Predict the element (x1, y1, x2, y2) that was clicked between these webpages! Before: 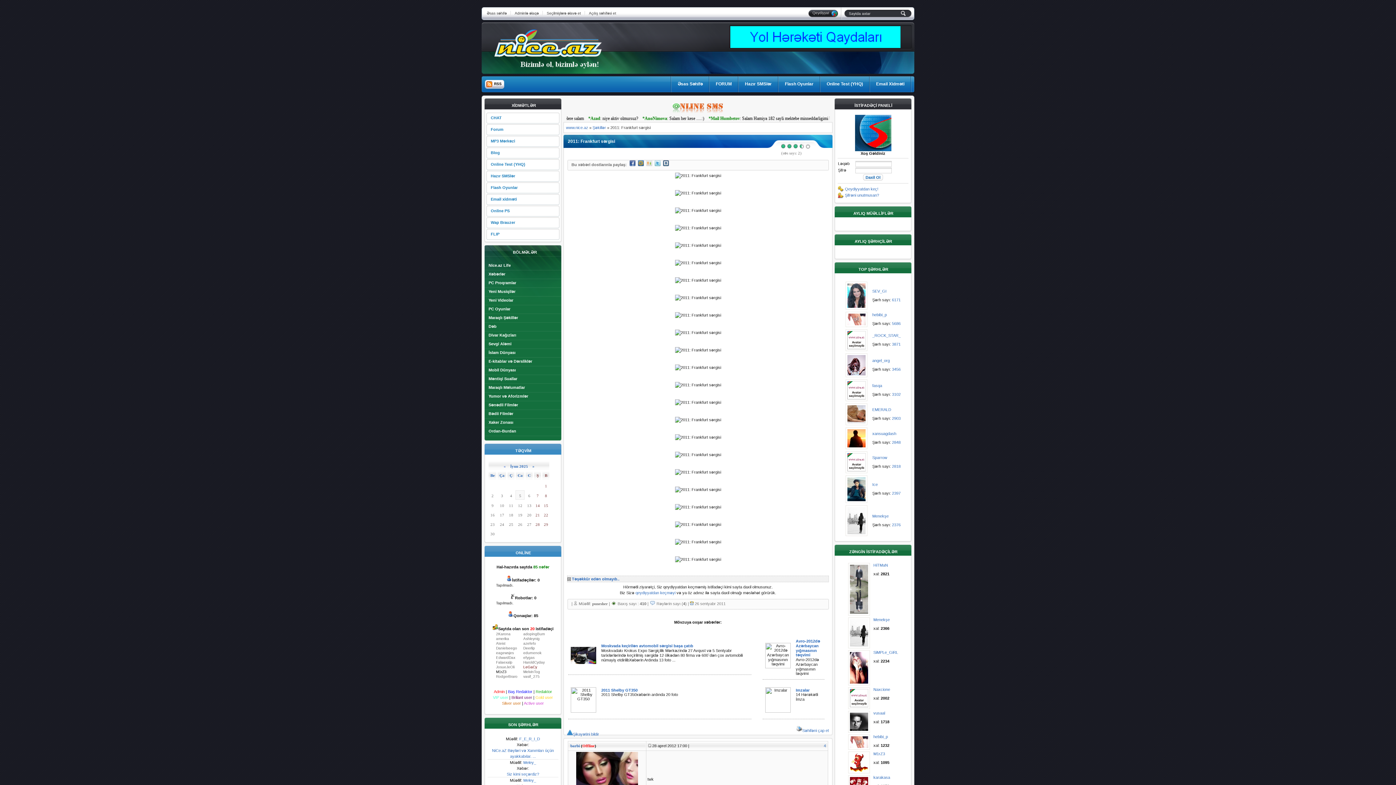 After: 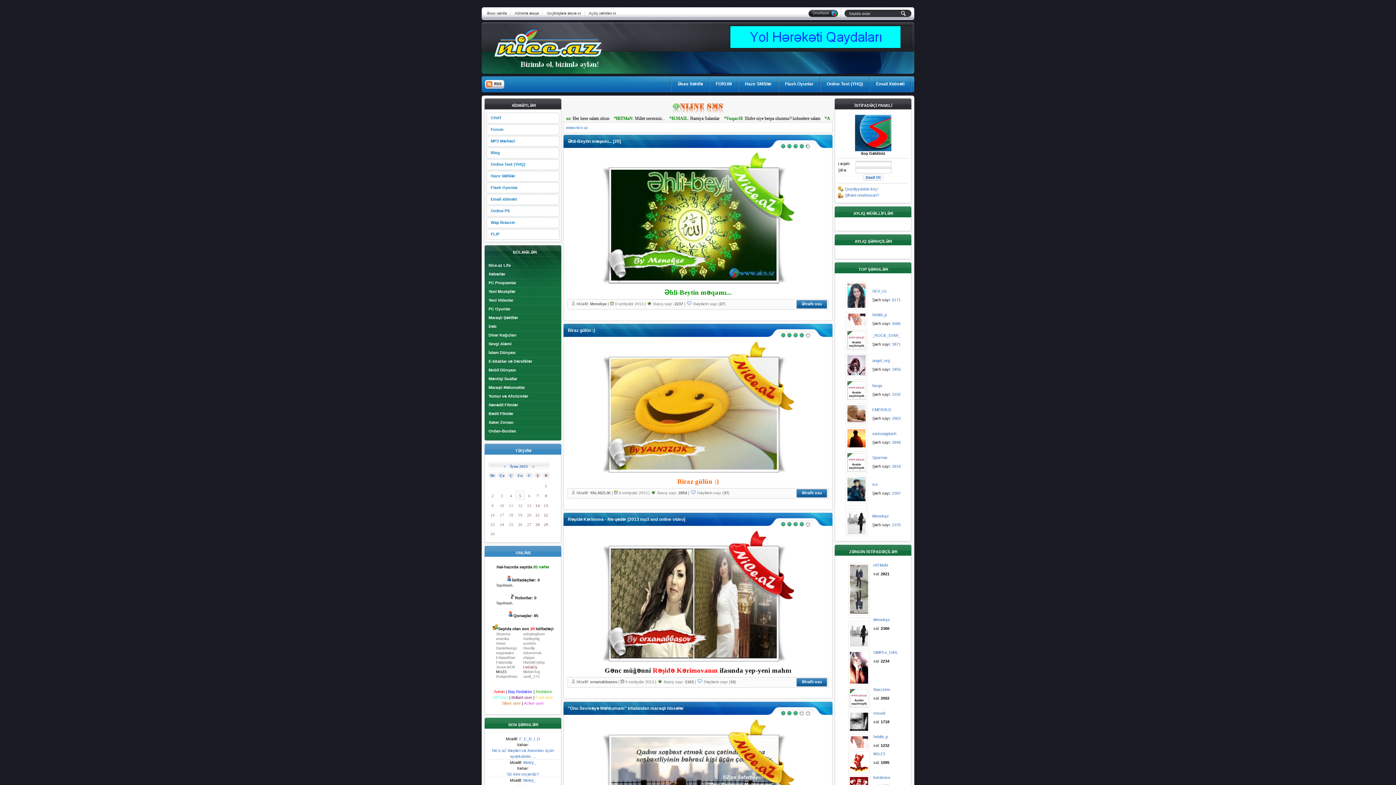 Action: bbox: (486, 11, 506, 15) label: Əsas səhifə